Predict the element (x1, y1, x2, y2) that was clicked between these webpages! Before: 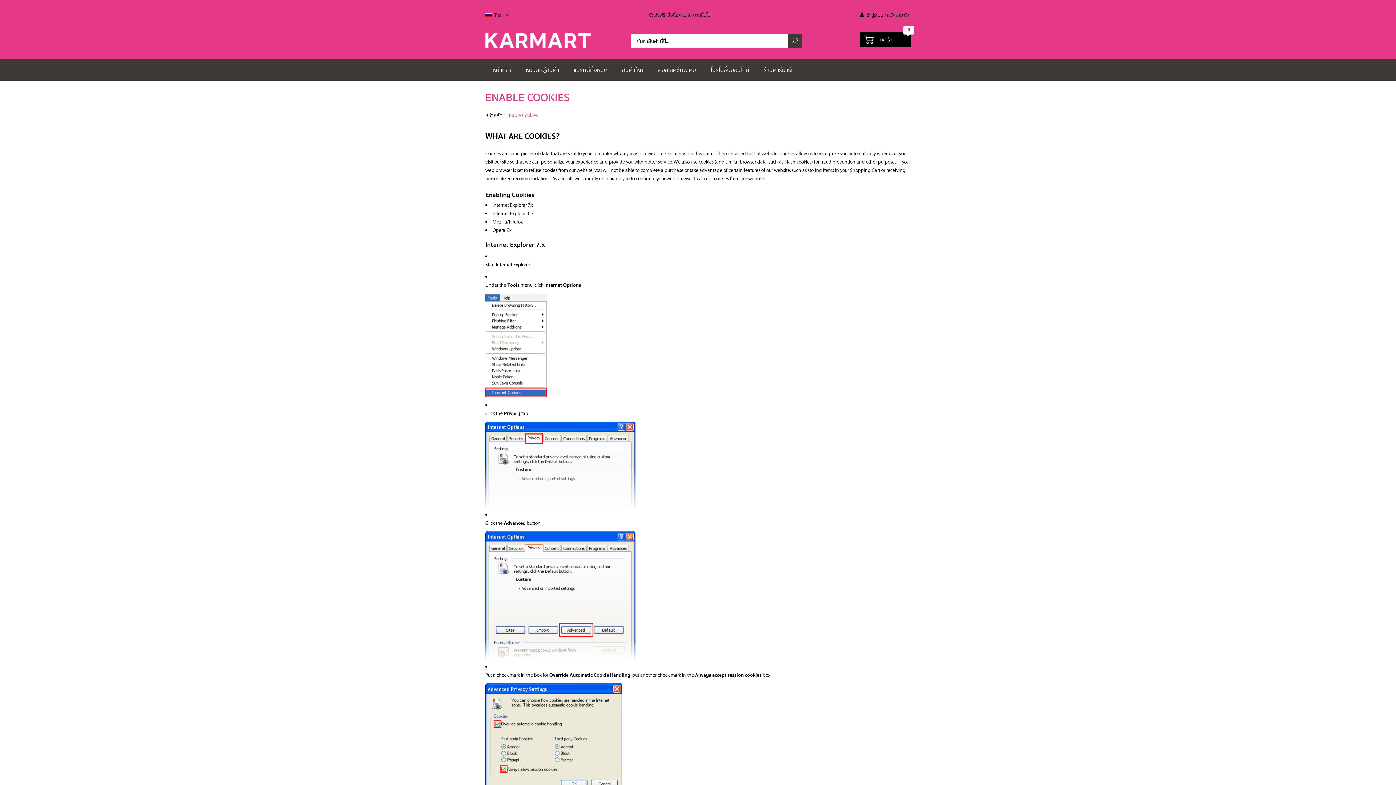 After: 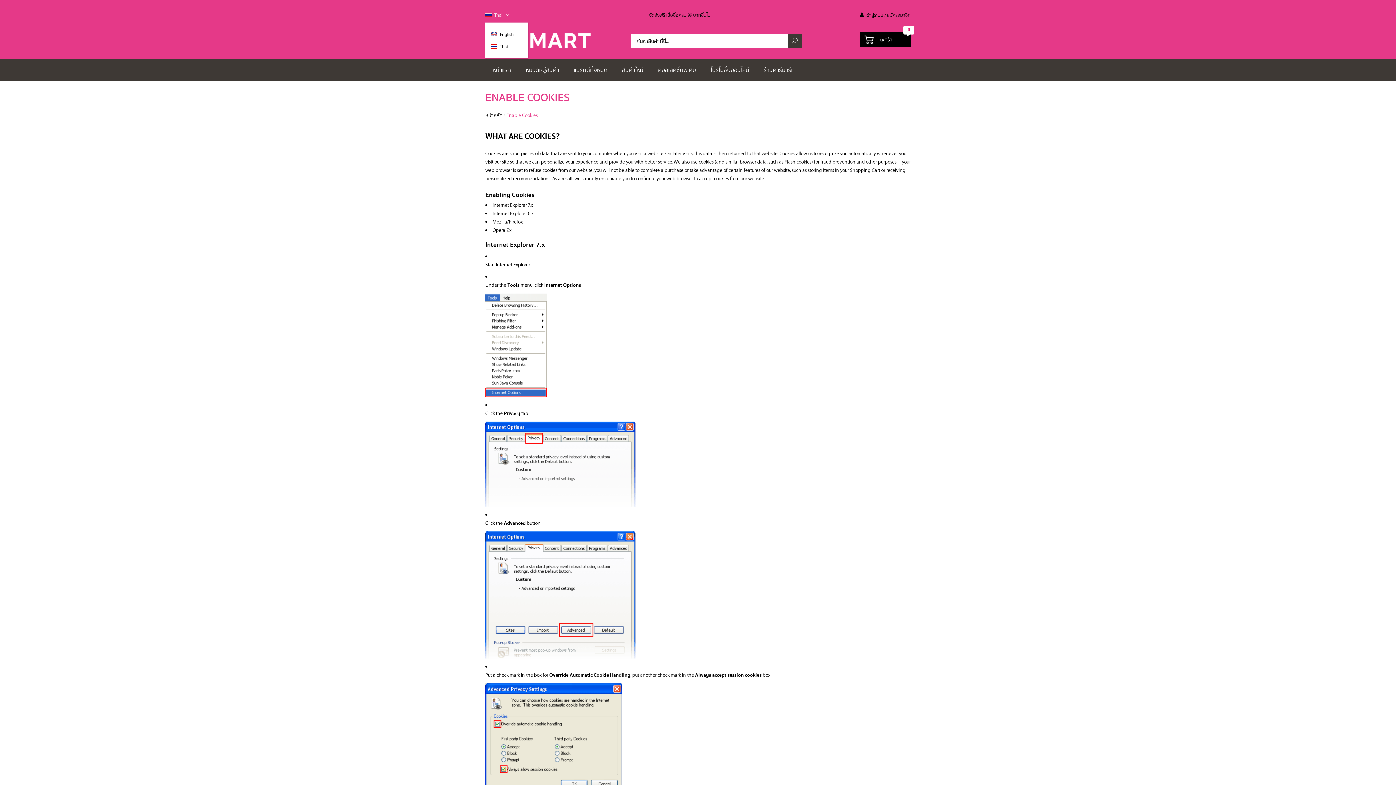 Action: label: Thai bbox: (485, 7, 510, 22)